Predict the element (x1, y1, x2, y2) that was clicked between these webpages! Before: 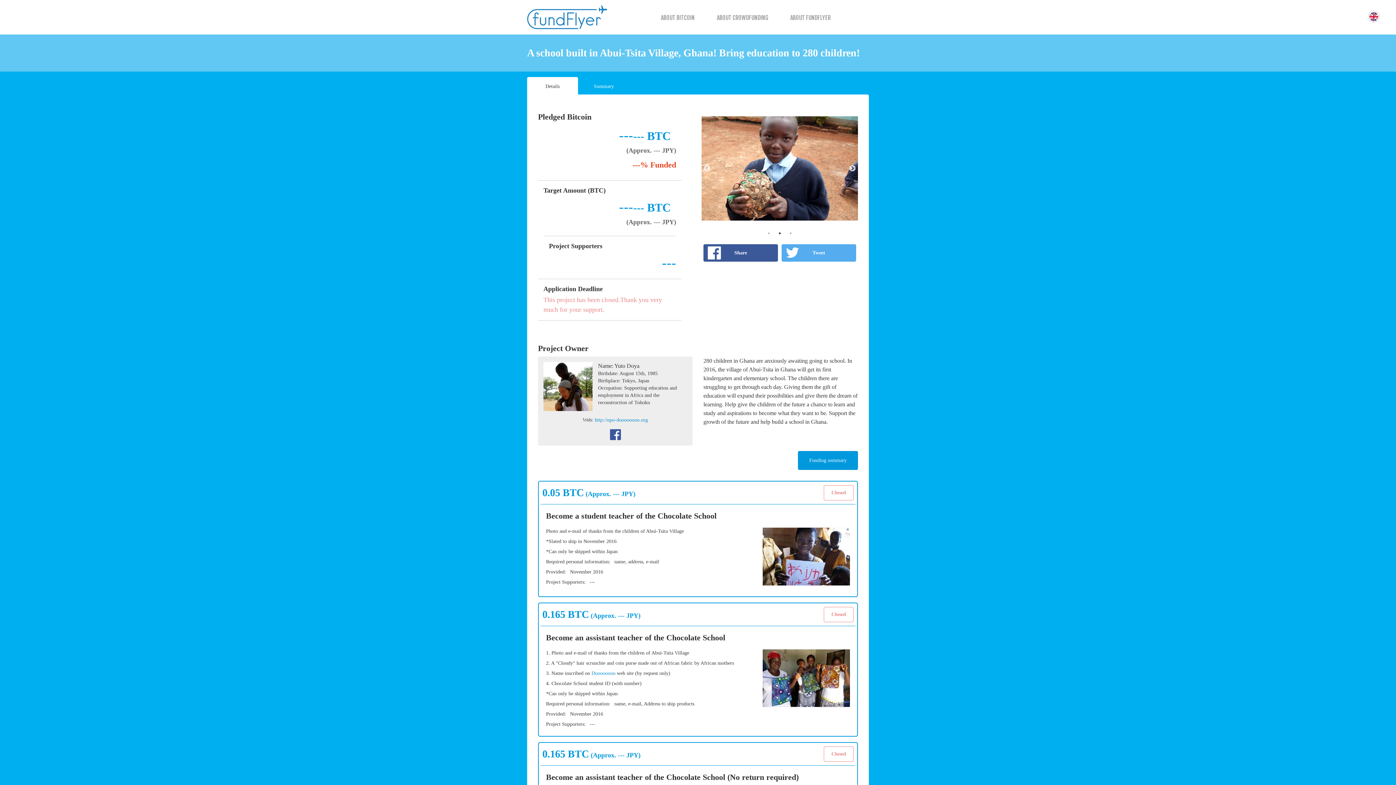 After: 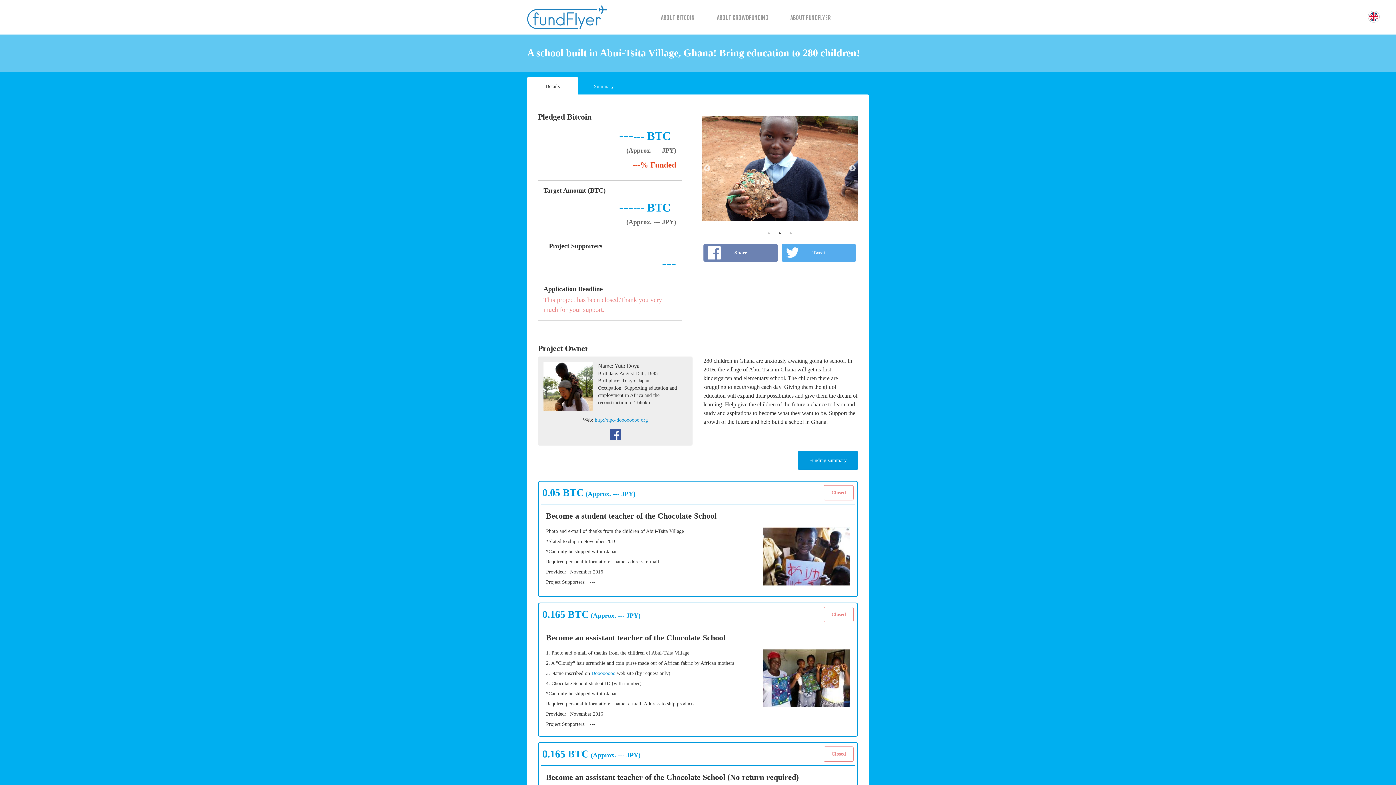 Action: bbox: (703, 244, 778, 261) label: Share